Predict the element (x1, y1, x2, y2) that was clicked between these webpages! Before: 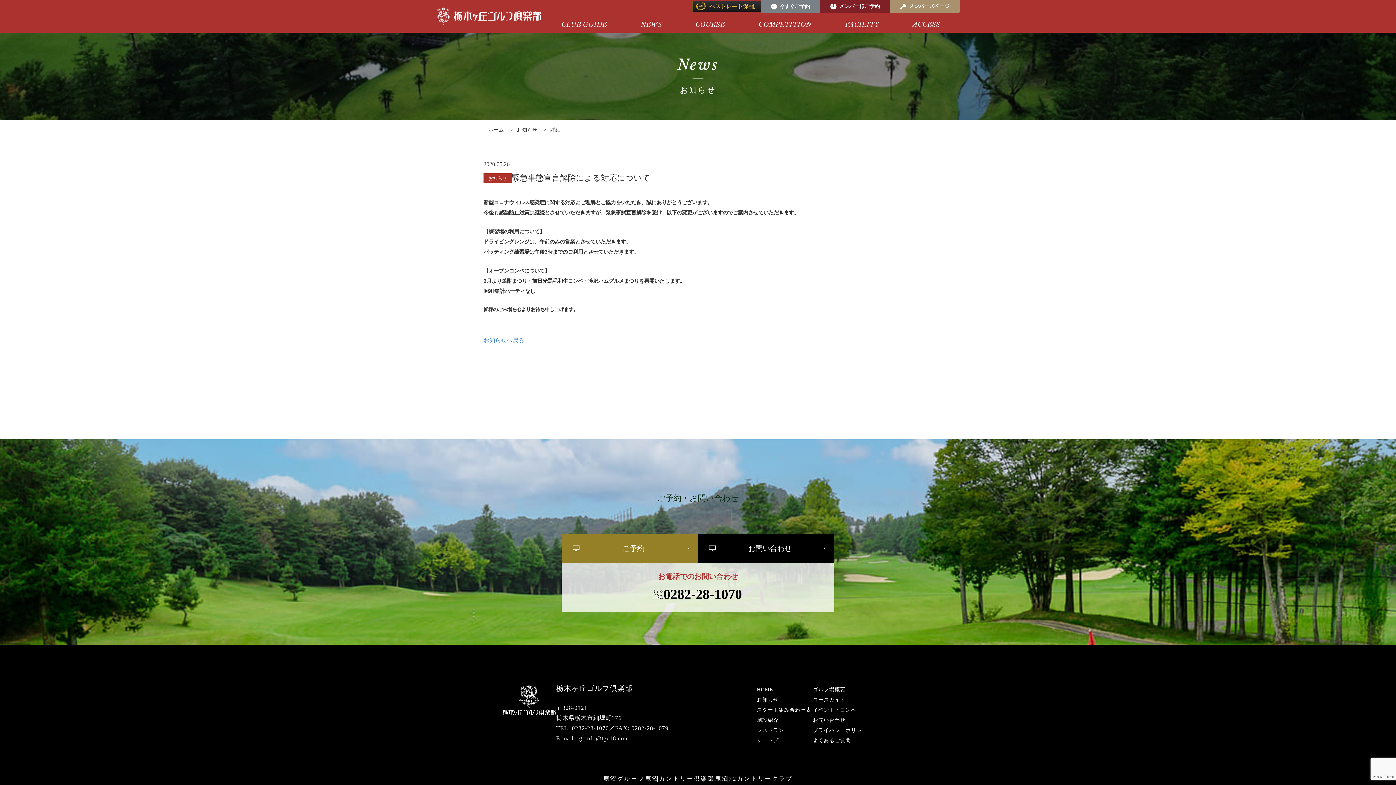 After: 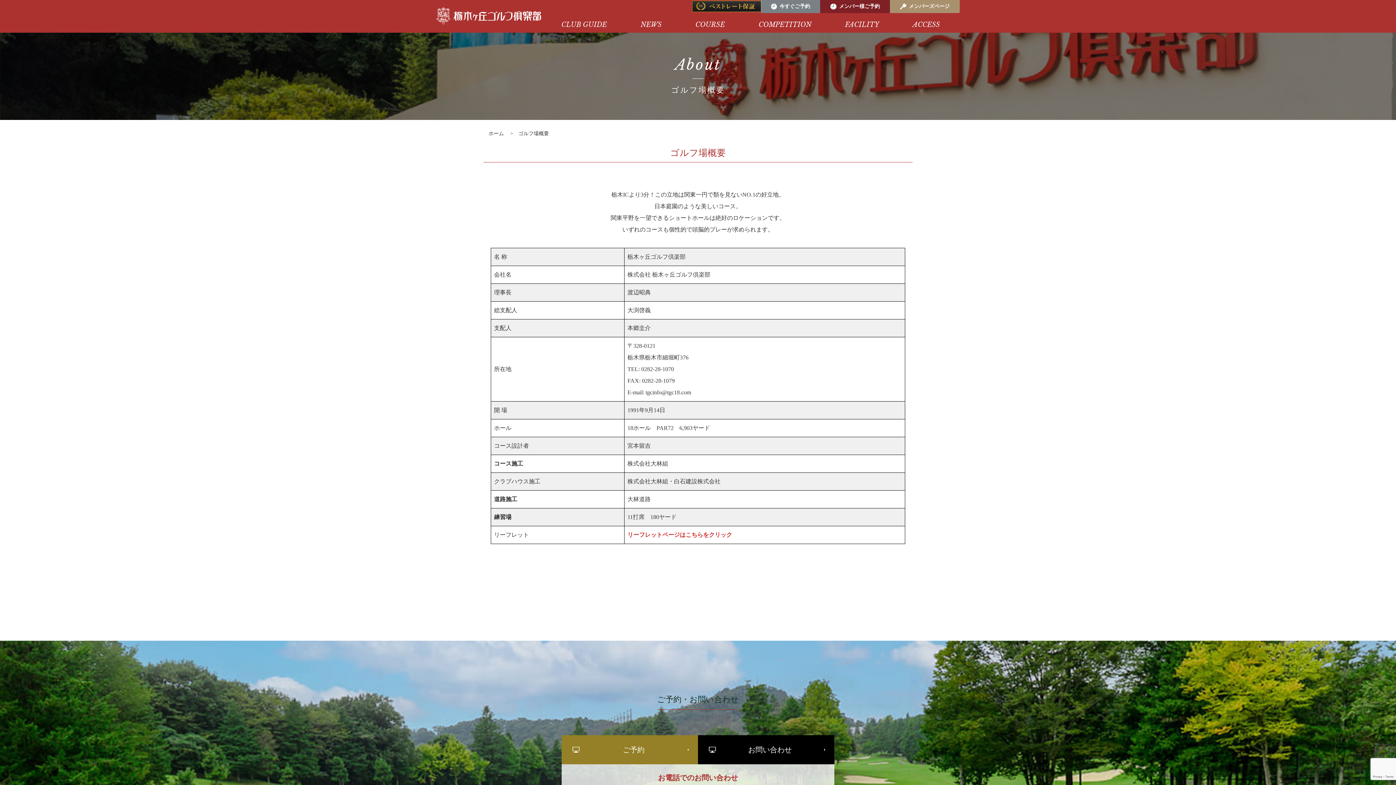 Action: label: ゴルフ場概要 bbox: (813, 687, 845, 692)